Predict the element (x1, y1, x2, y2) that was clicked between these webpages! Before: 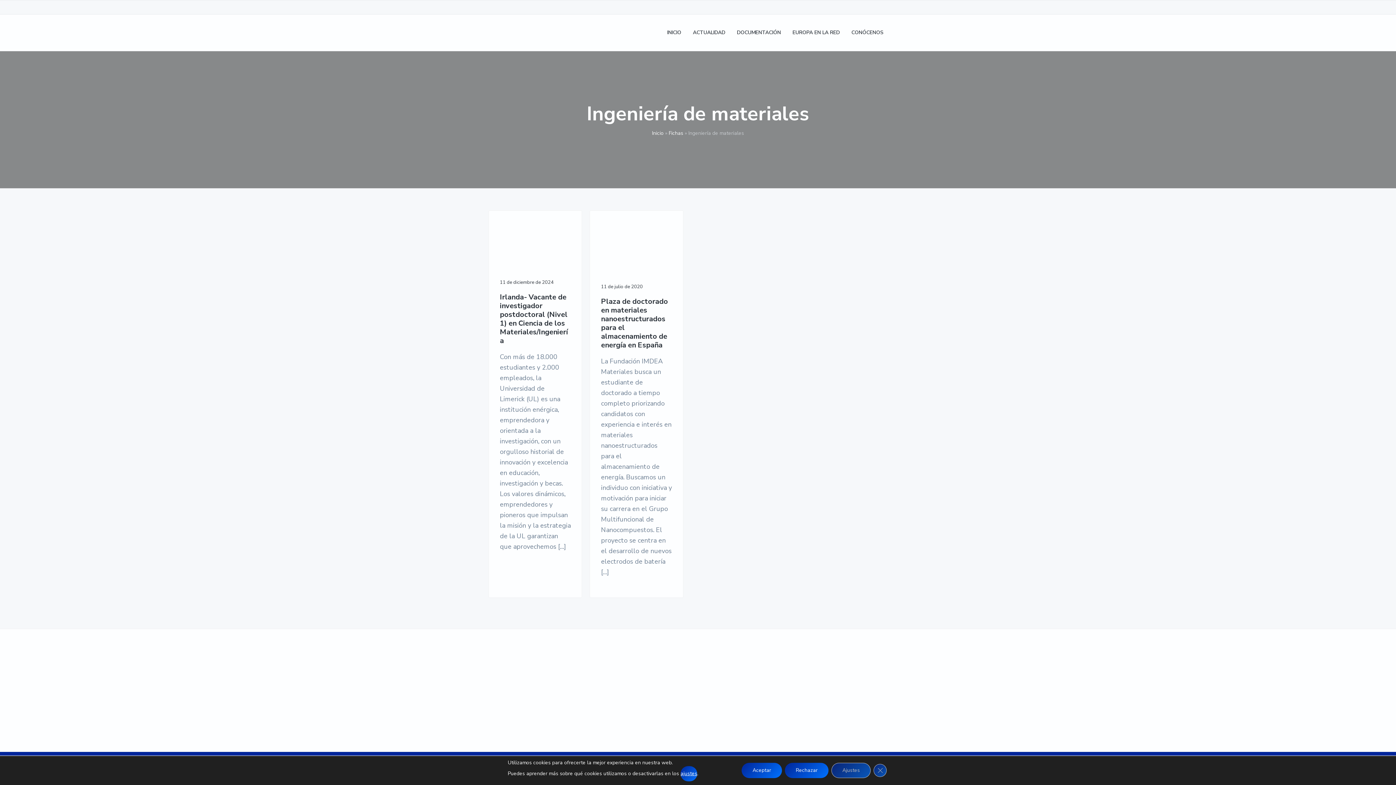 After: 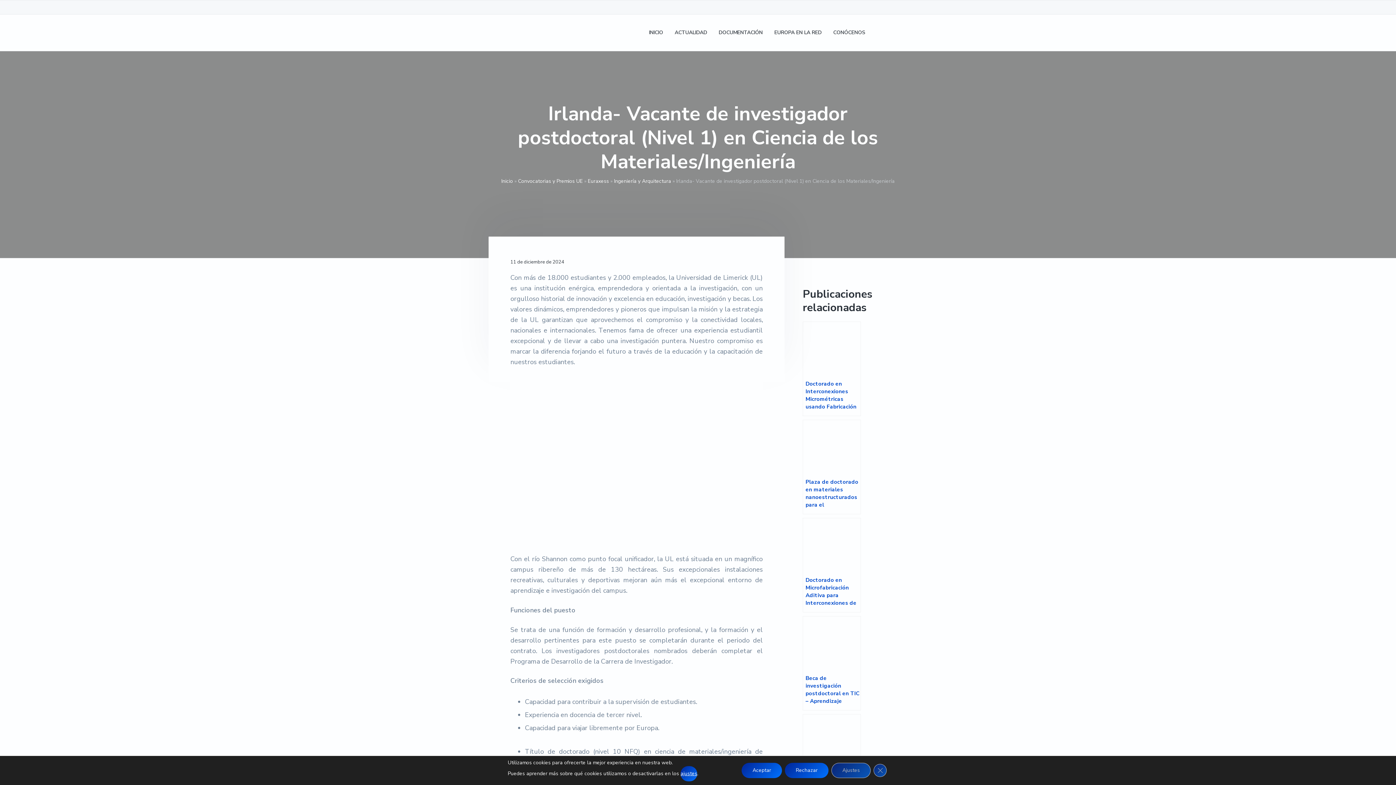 Action: bbox: (488, 210, 582, 267)